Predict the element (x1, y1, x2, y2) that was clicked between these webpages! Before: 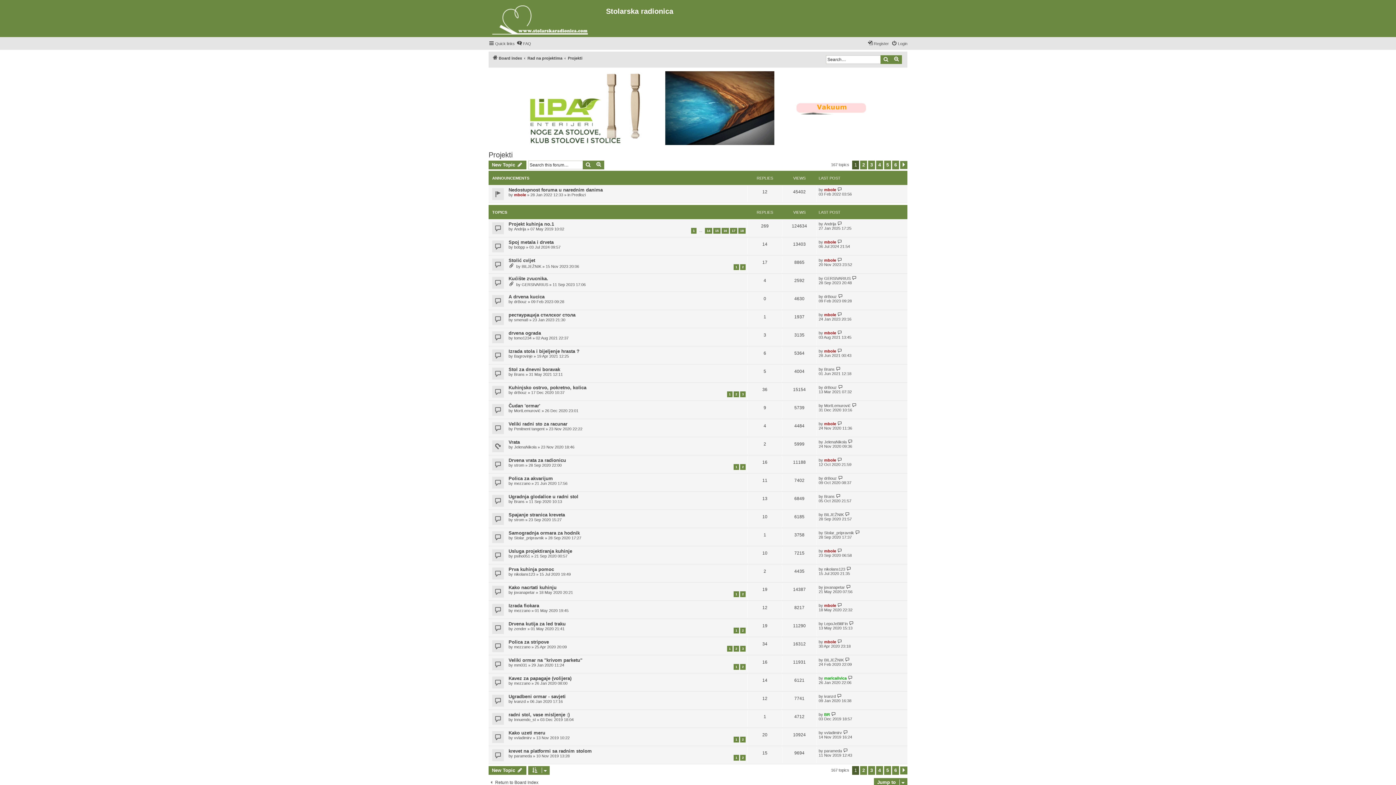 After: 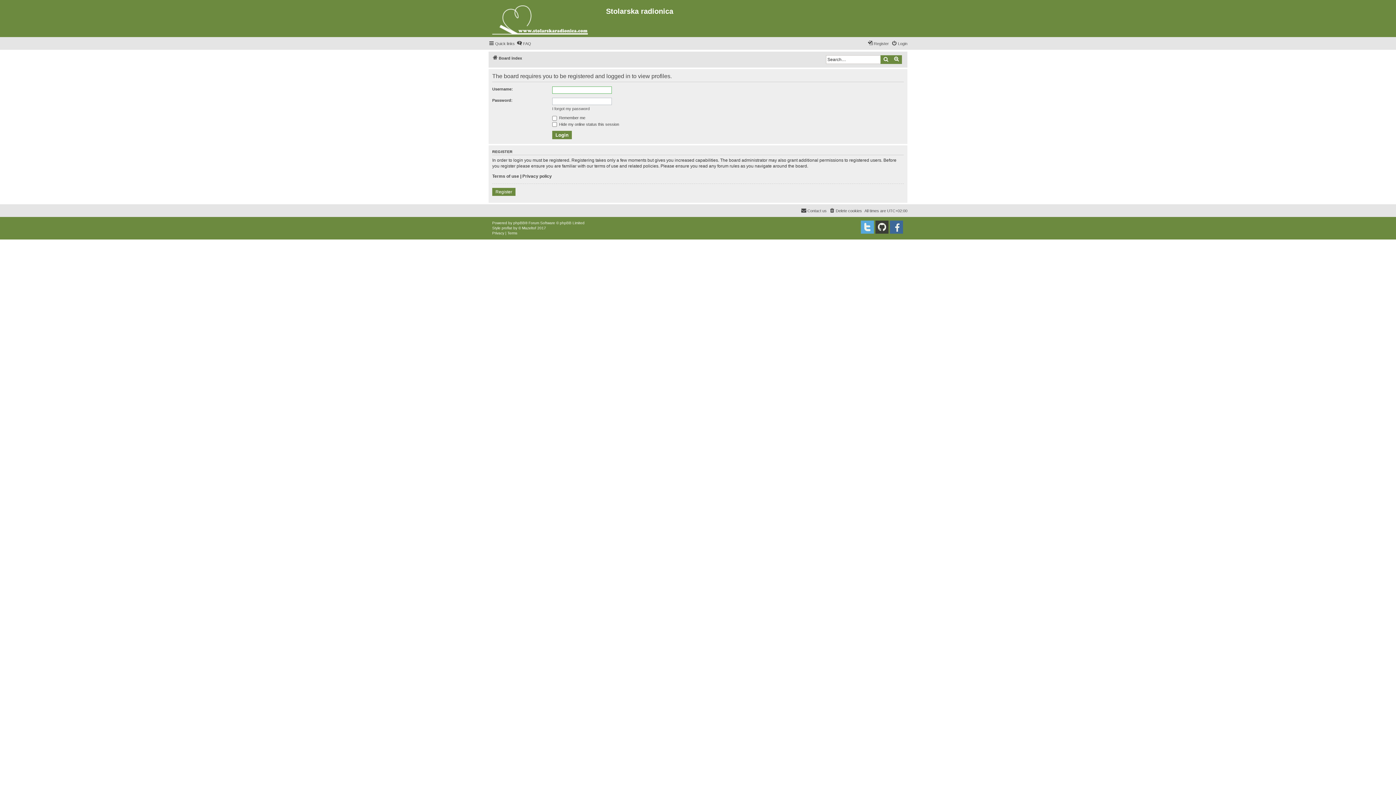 Action: bbox: (514, 590, 534, 594) label: jovanapetar